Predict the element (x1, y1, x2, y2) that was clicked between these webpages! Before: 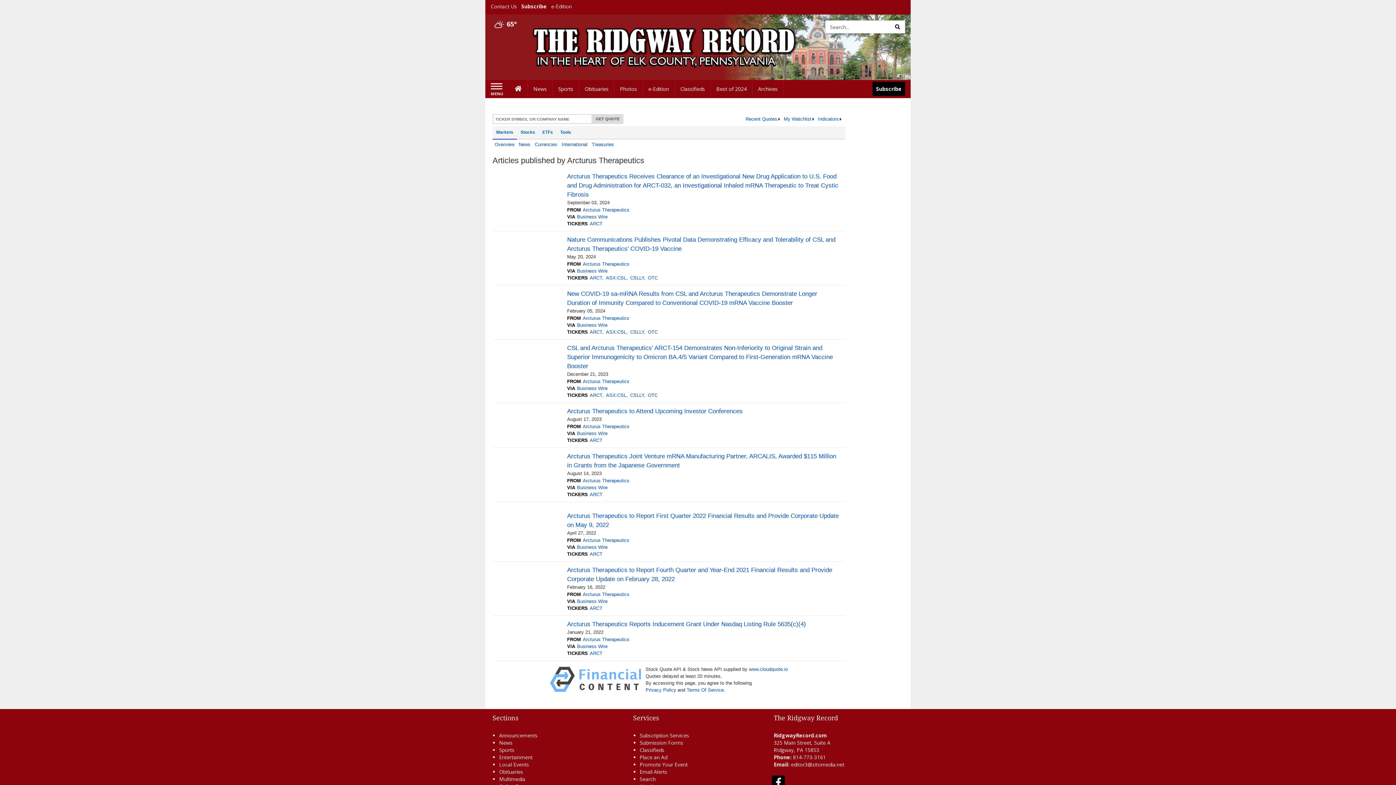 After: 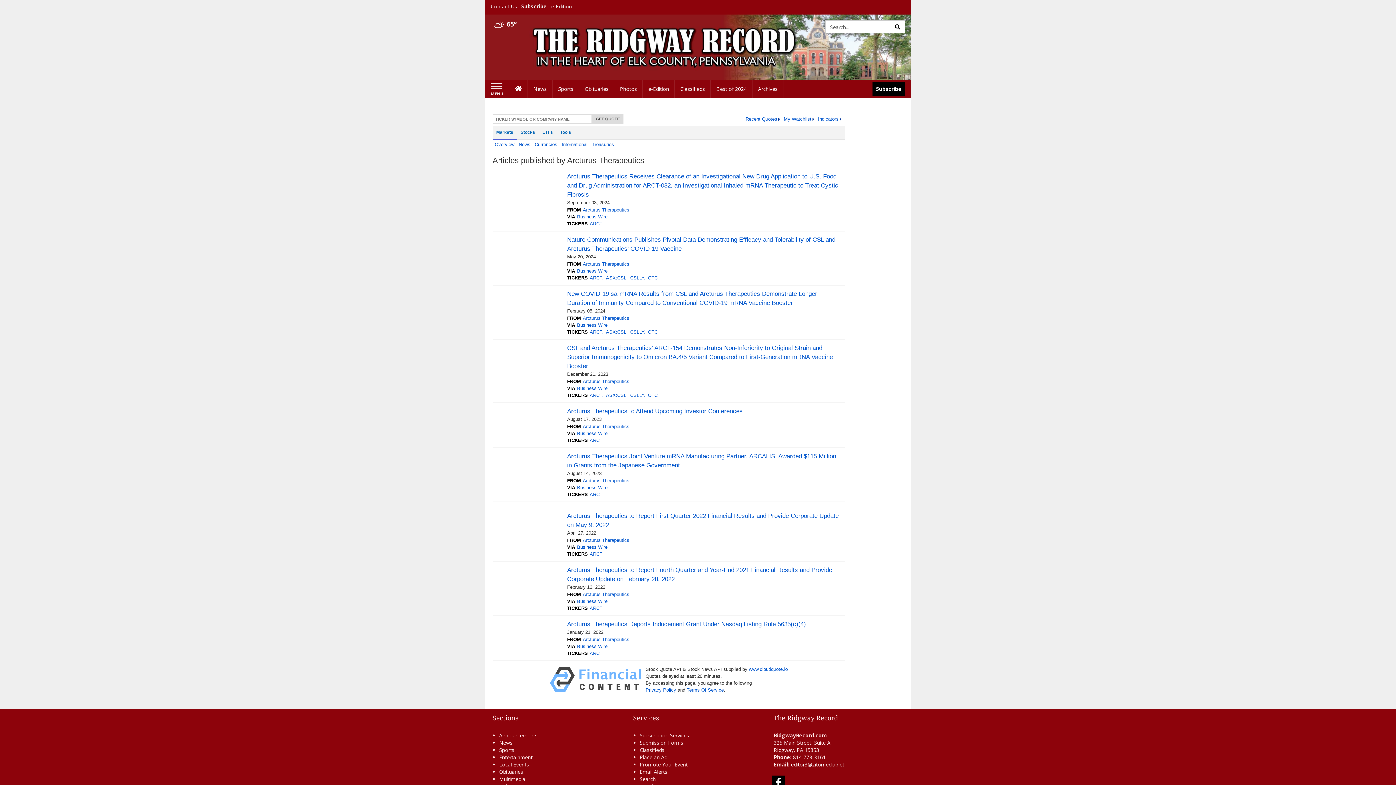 Action: label: editor3@zitomedia.net bbox: (791, 761, 844, 768)